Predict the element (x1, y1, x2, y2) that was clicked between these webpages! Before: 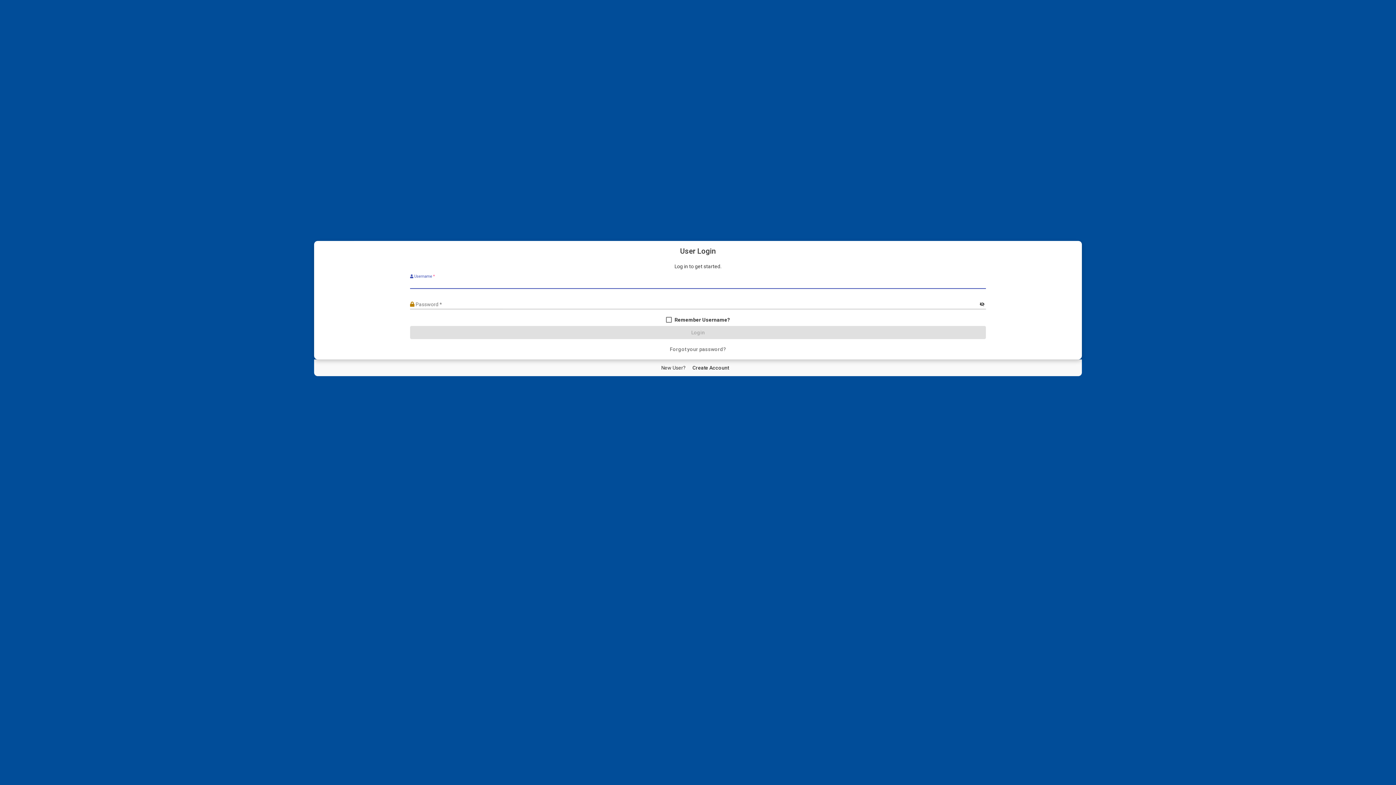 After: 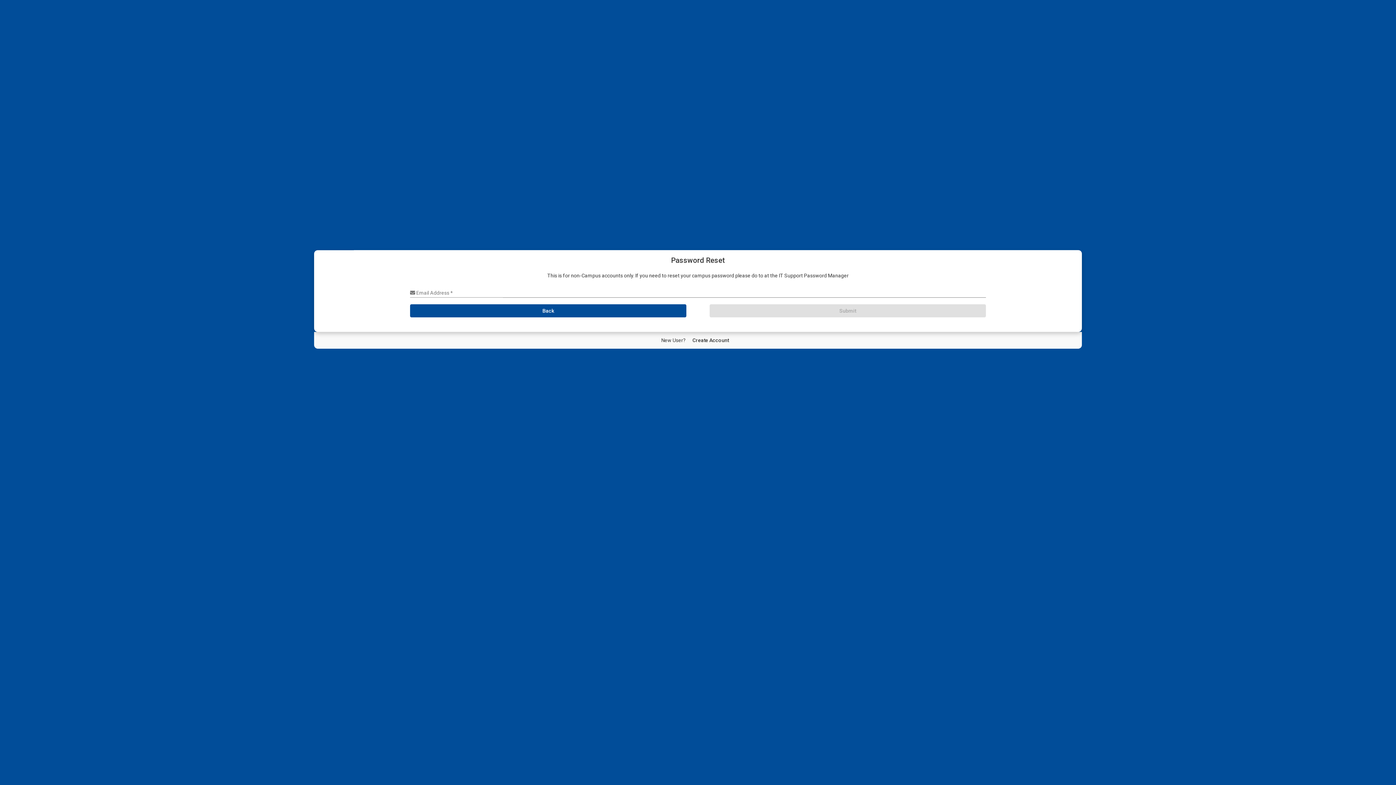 Action: label: Forgot your password? bbox: (664, 342, 732, 356)